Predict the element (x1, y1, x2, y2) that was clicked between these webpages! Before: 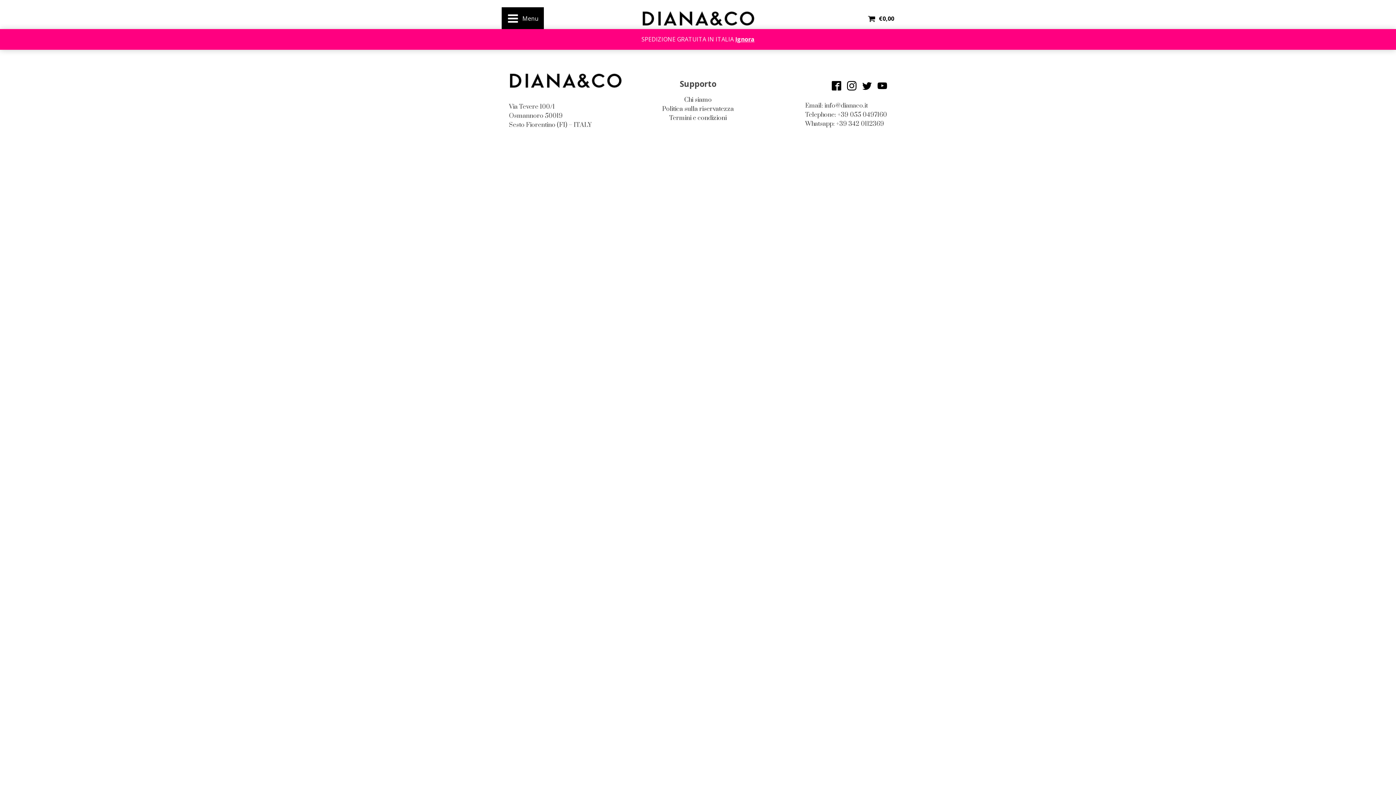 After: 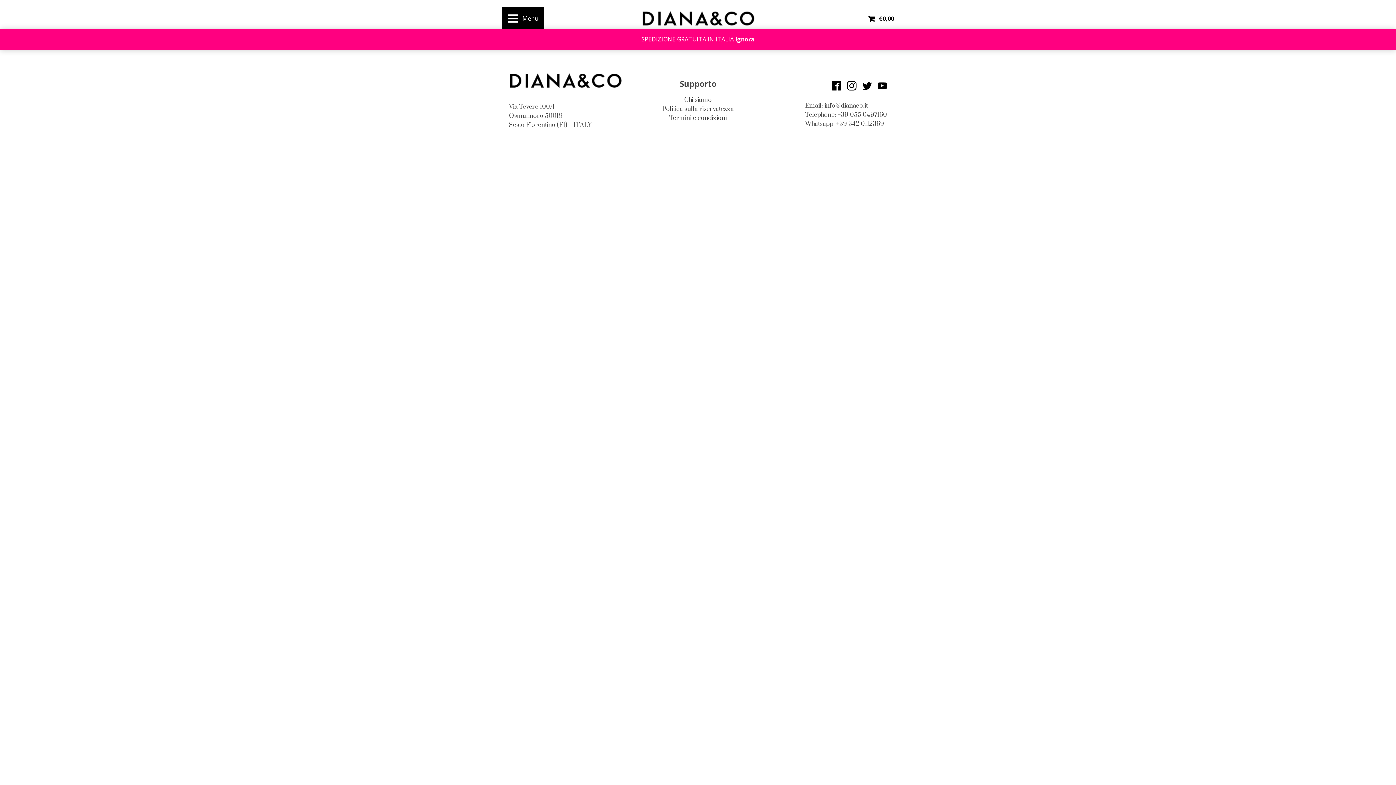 Action: bbox: (831, 81, 841, 90)